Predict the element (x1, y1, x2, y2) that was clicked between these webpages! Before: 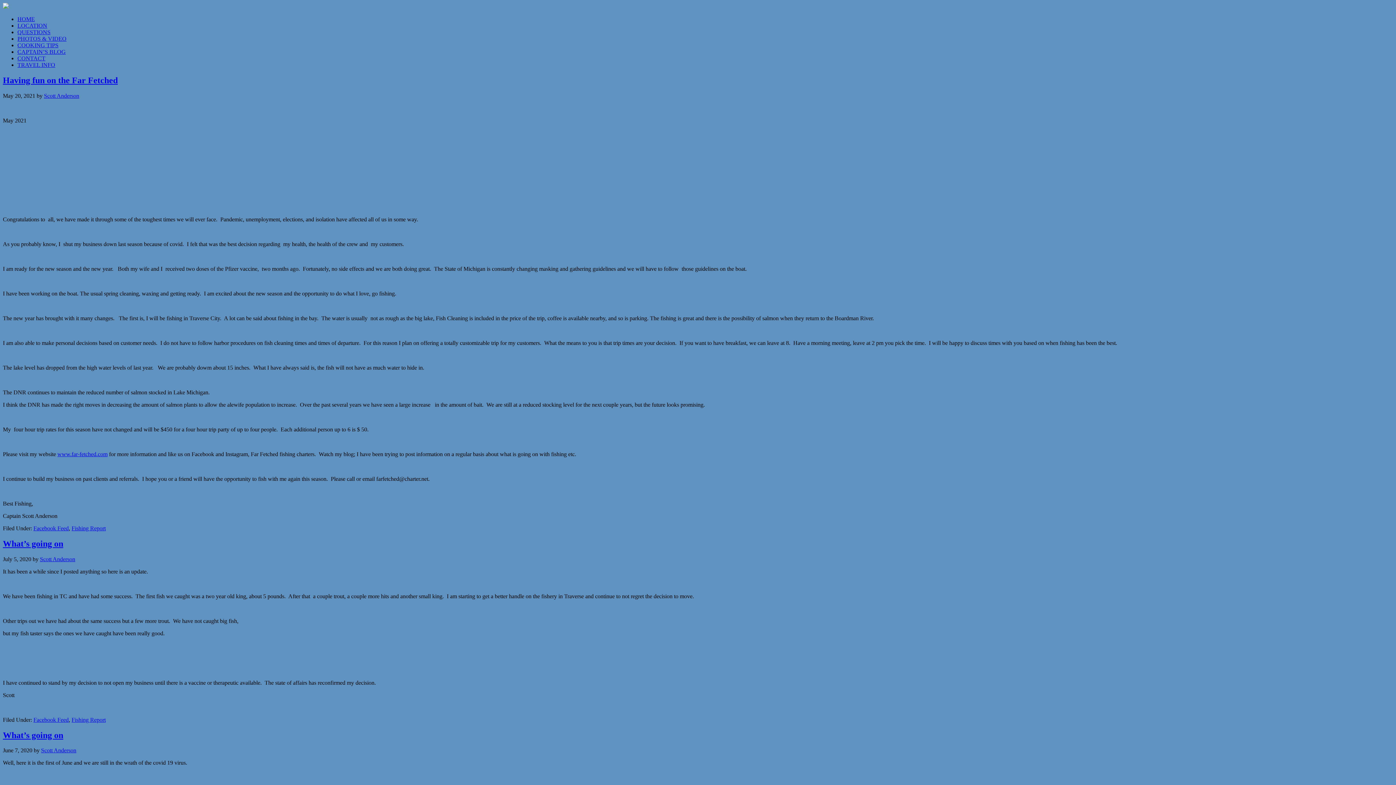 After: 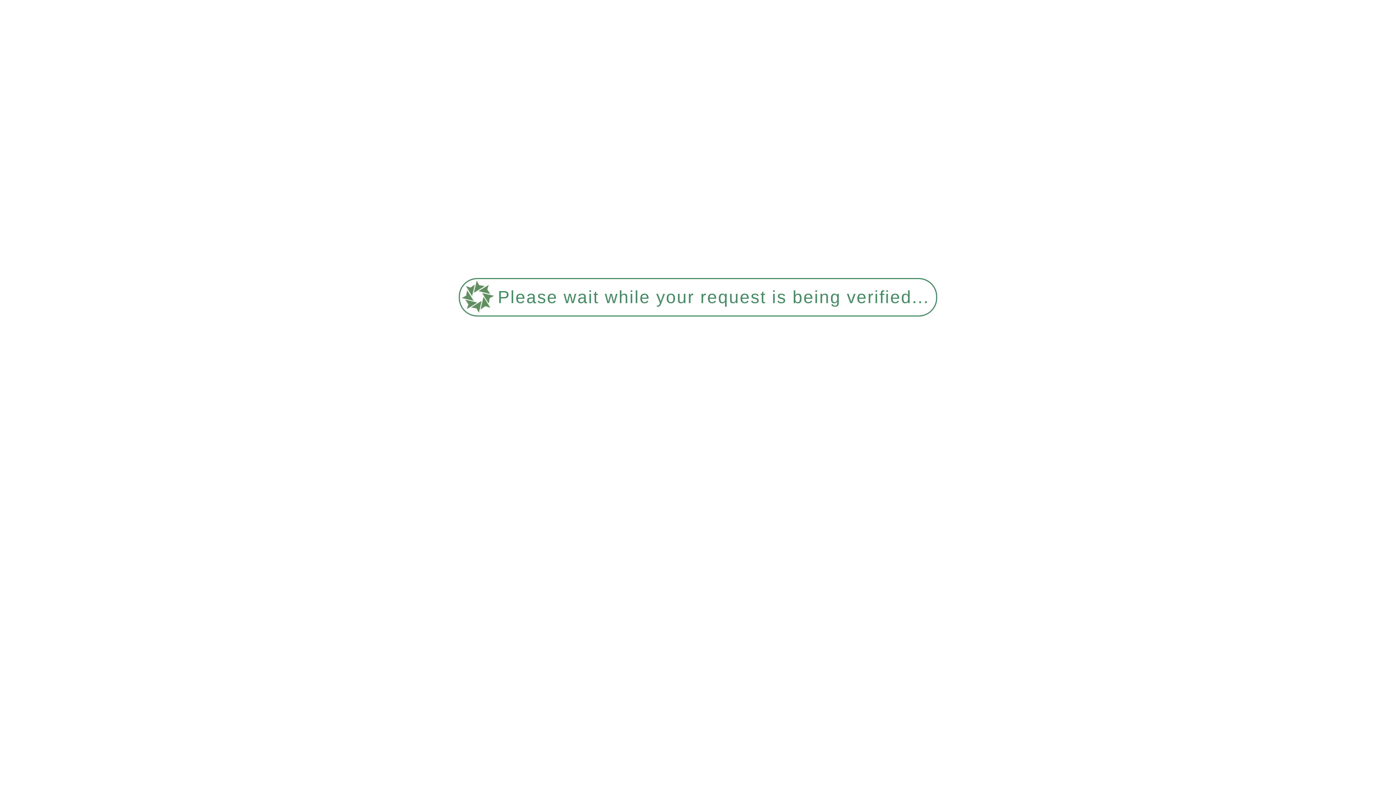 Action: bbox: (2, 539, 63, 548) label: What’s going on